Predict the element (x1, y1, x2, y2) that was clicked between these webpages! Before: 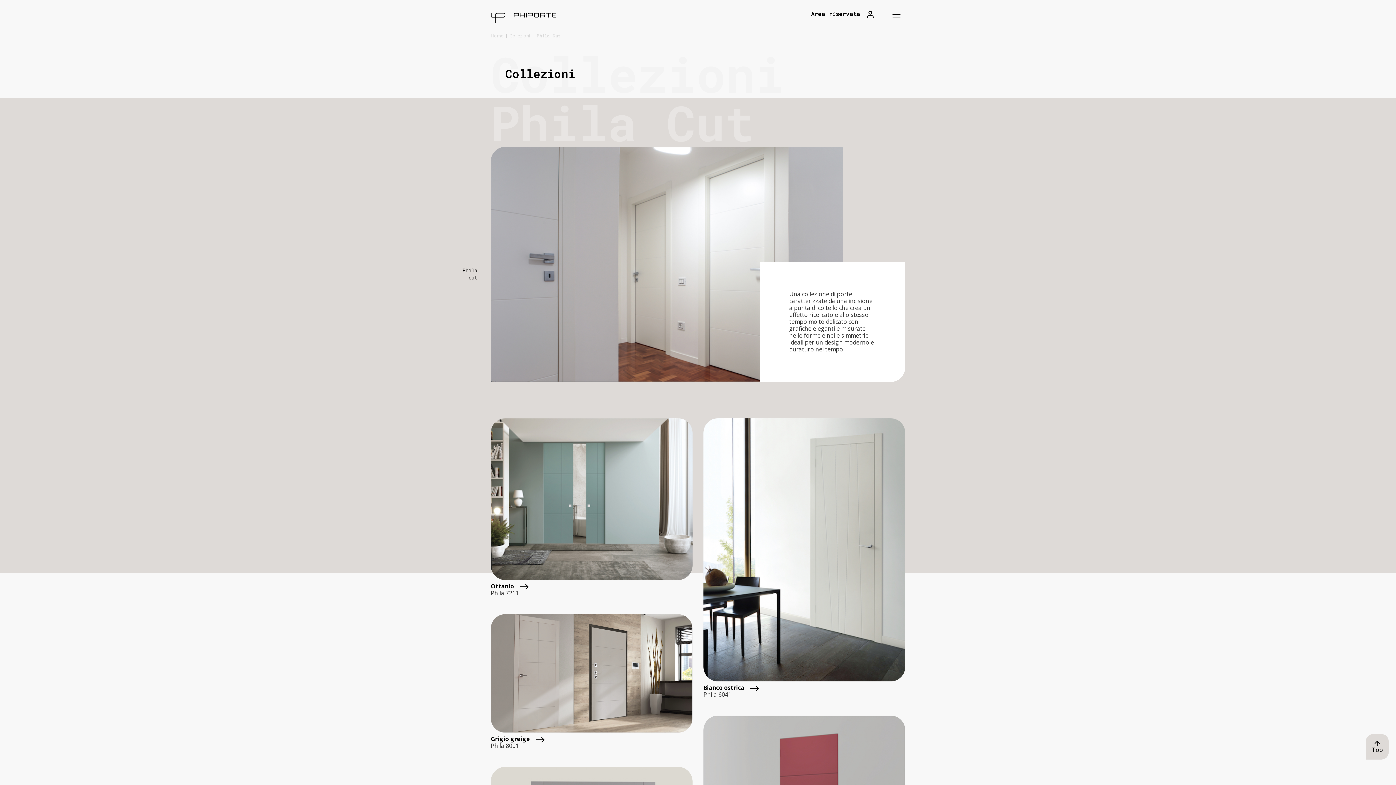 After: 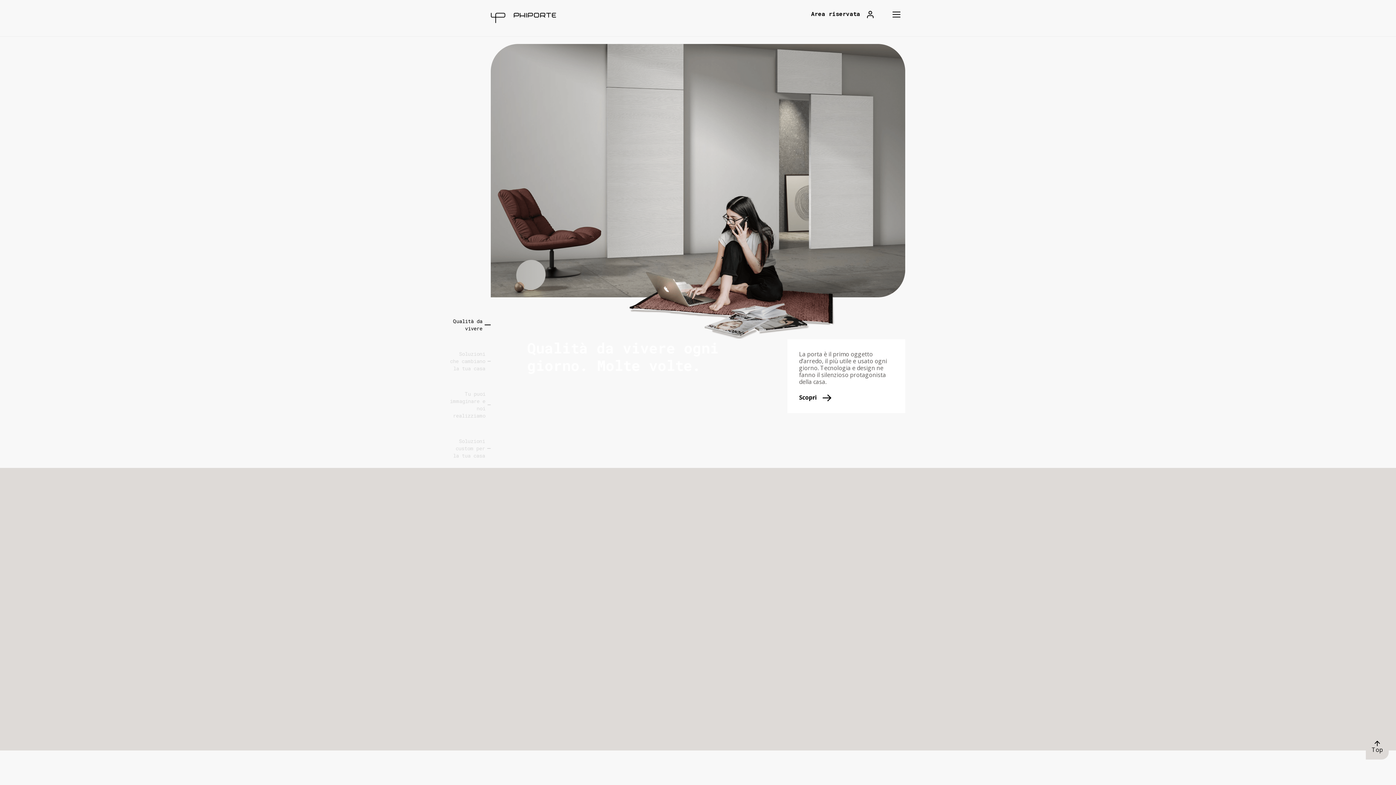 Action: bbox: (490, 32, 503, 38) label: Home